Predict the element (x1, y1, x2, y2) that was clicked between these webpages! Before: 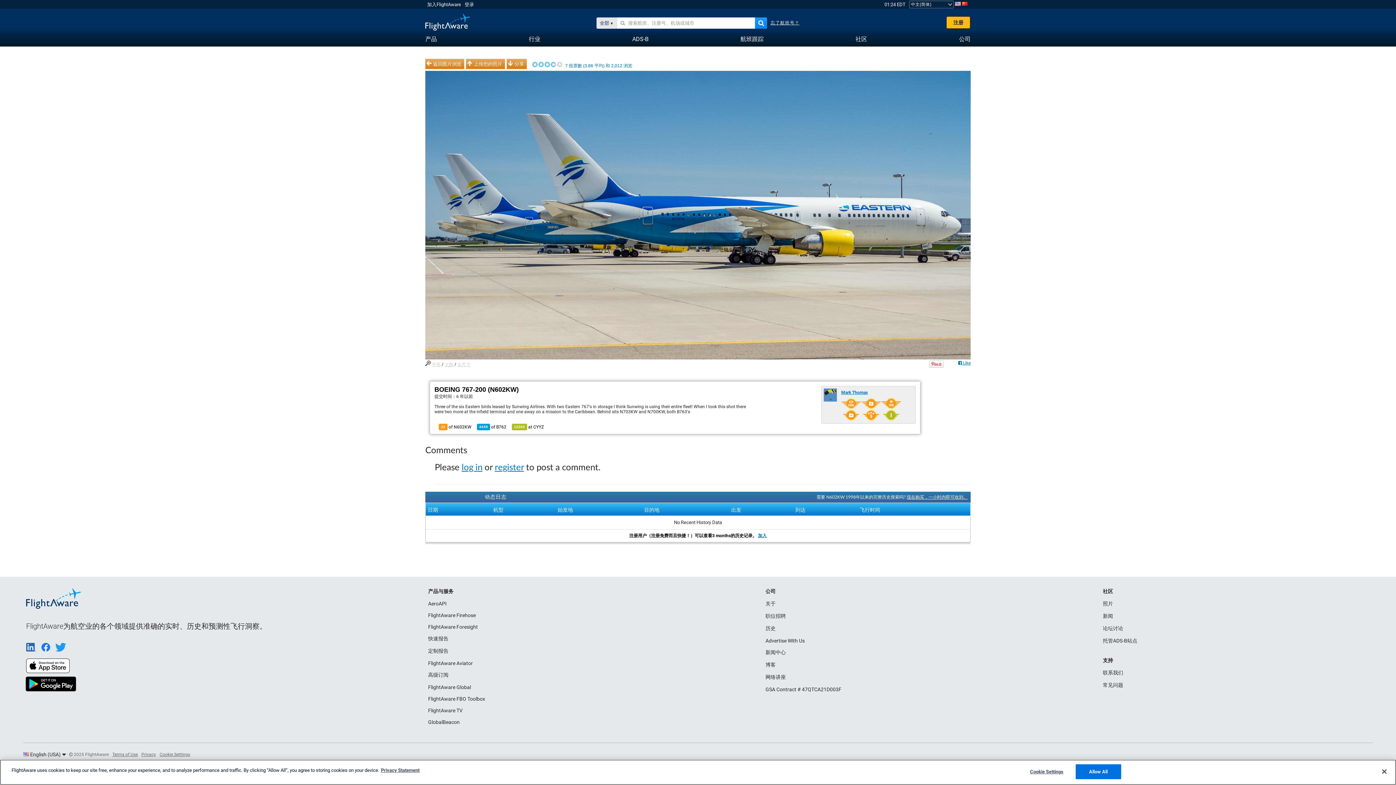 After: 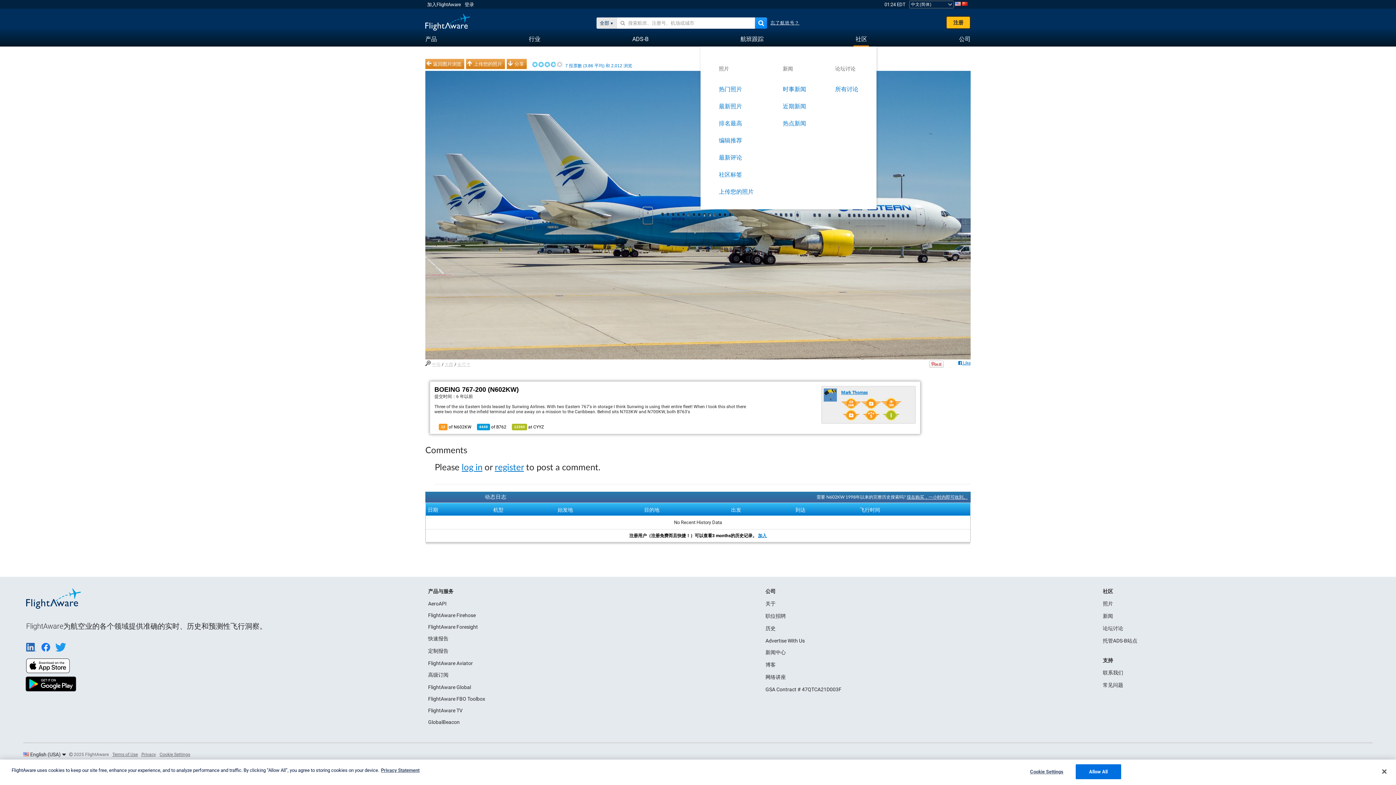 Action: label: 社区 bbox: (855, 31, 867, 45)